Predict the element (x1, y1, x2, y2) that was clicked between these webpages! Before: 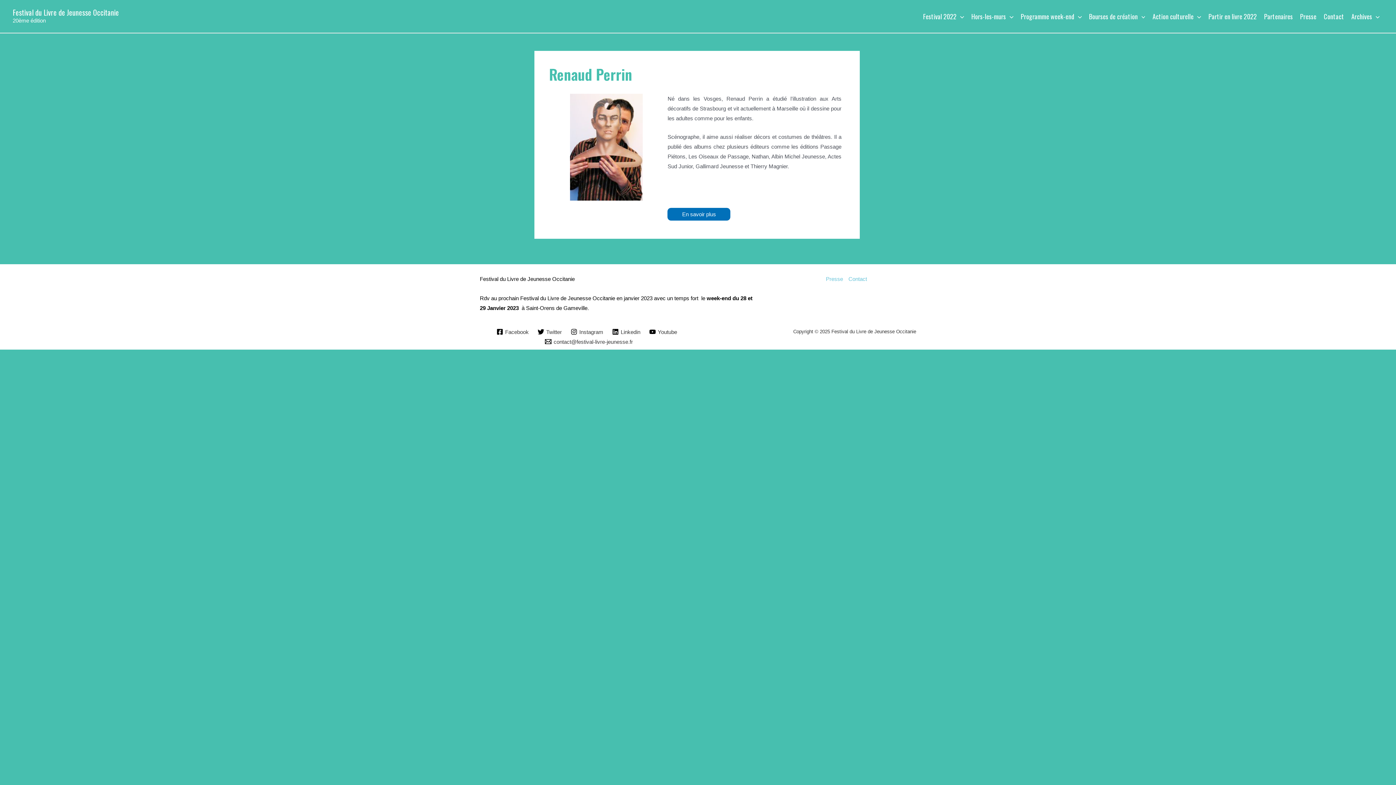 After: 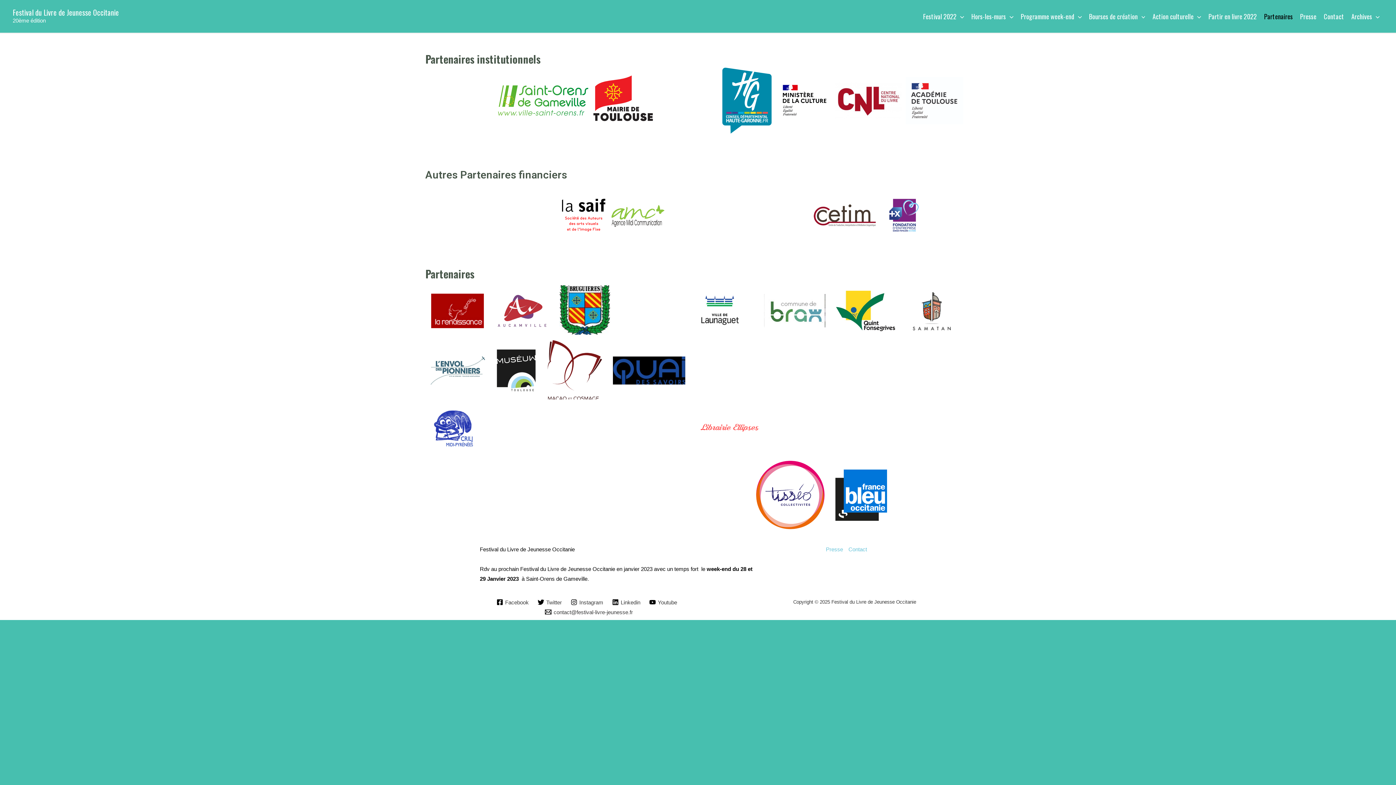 Action: bbox: (1260, 0, 1296, 32) label: Partenaires